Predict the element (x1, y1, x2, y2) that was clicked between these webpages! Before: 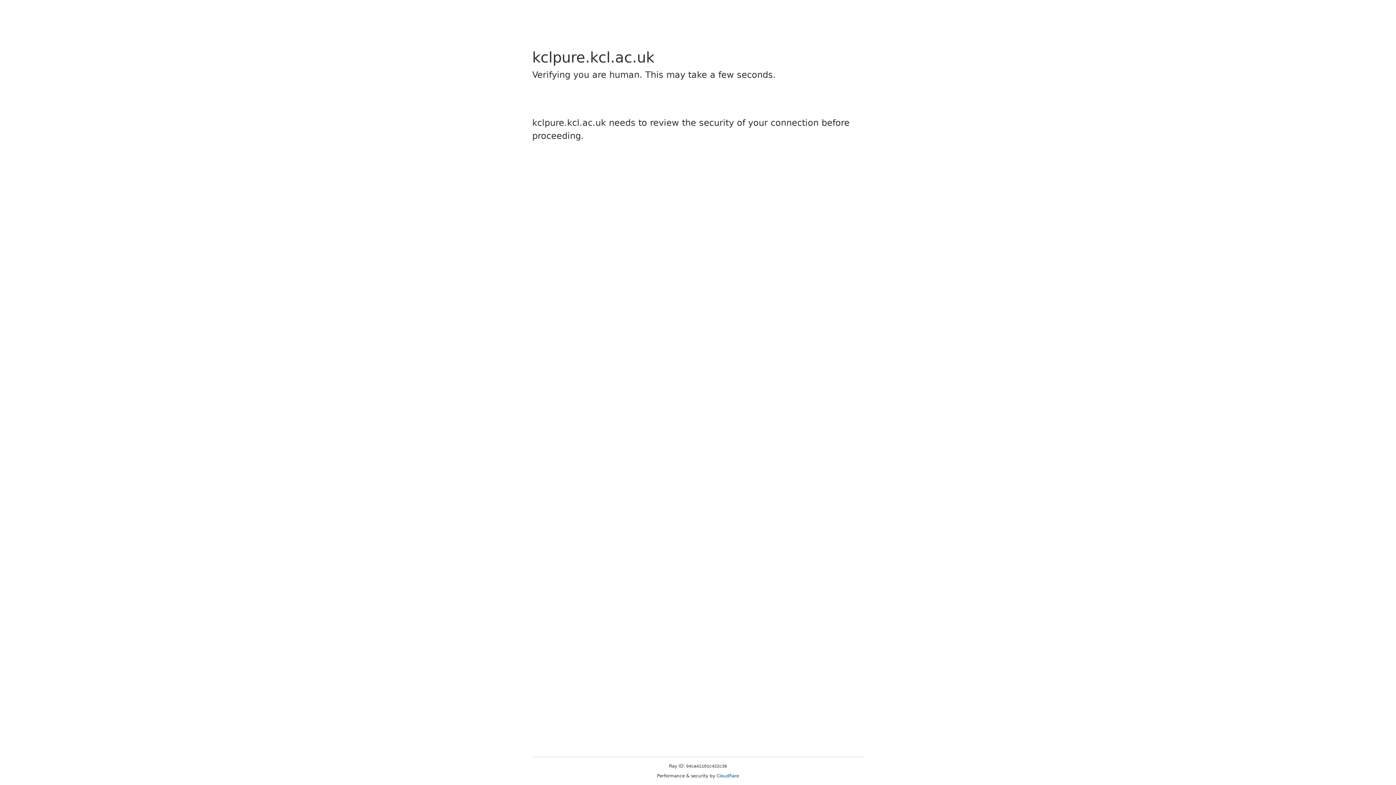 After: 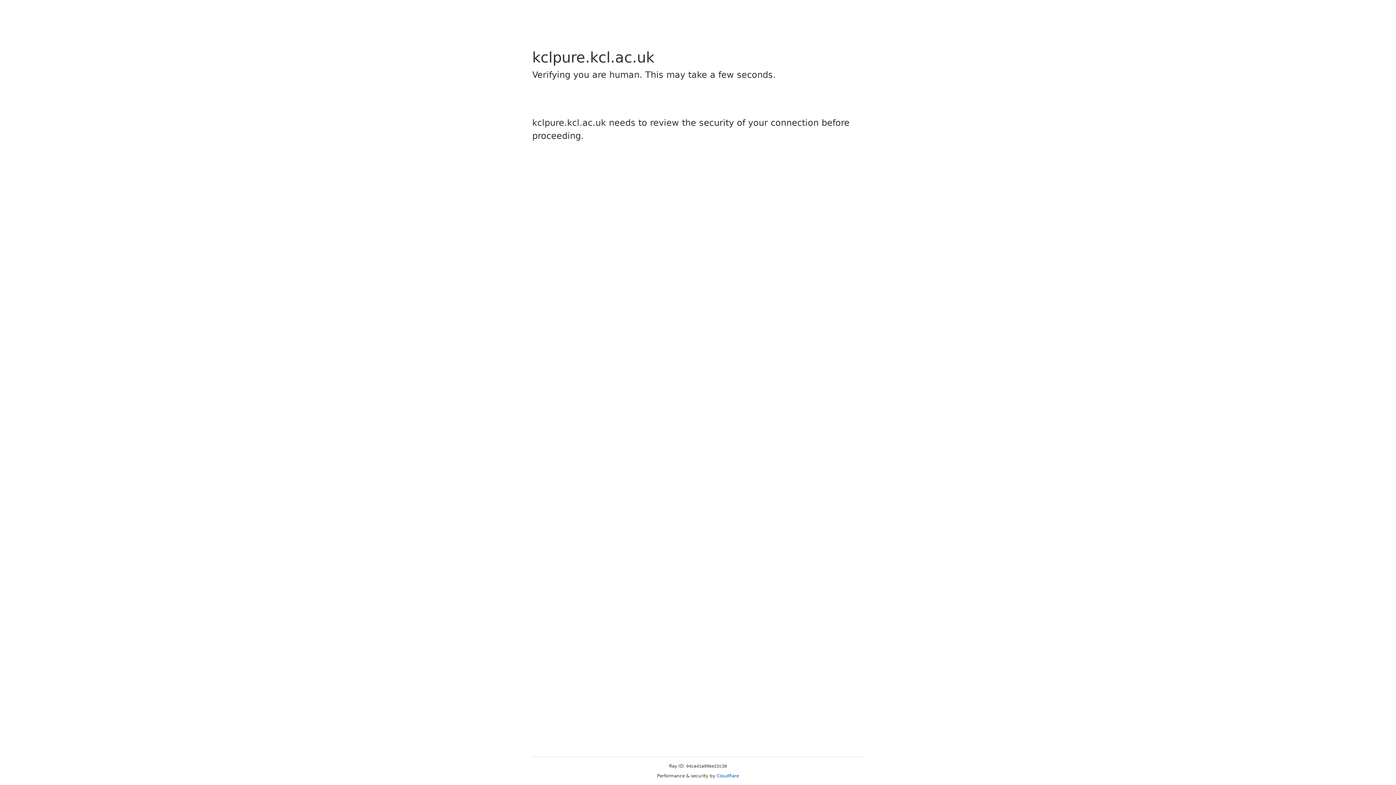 Action: bbox: (716, 773, 739, 778) label: Cloudflare